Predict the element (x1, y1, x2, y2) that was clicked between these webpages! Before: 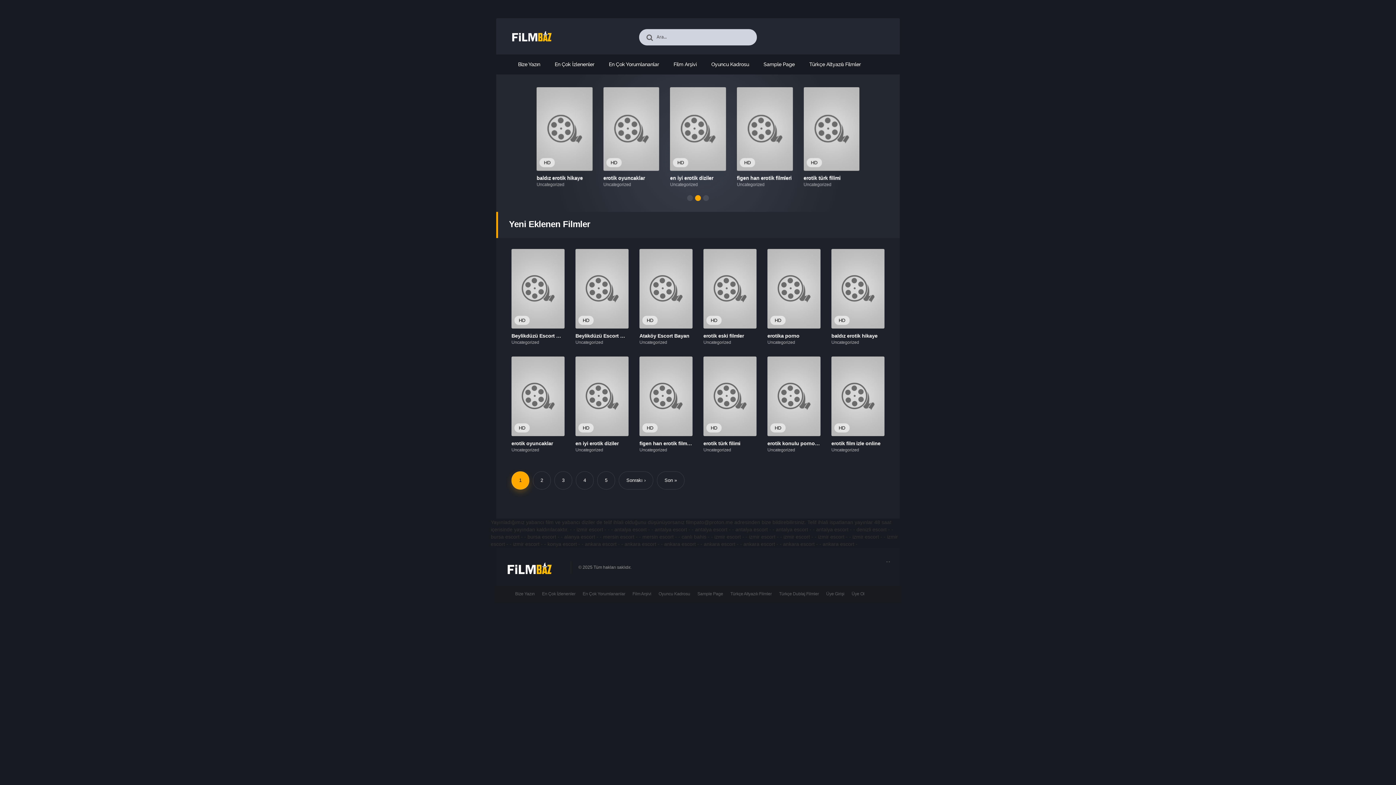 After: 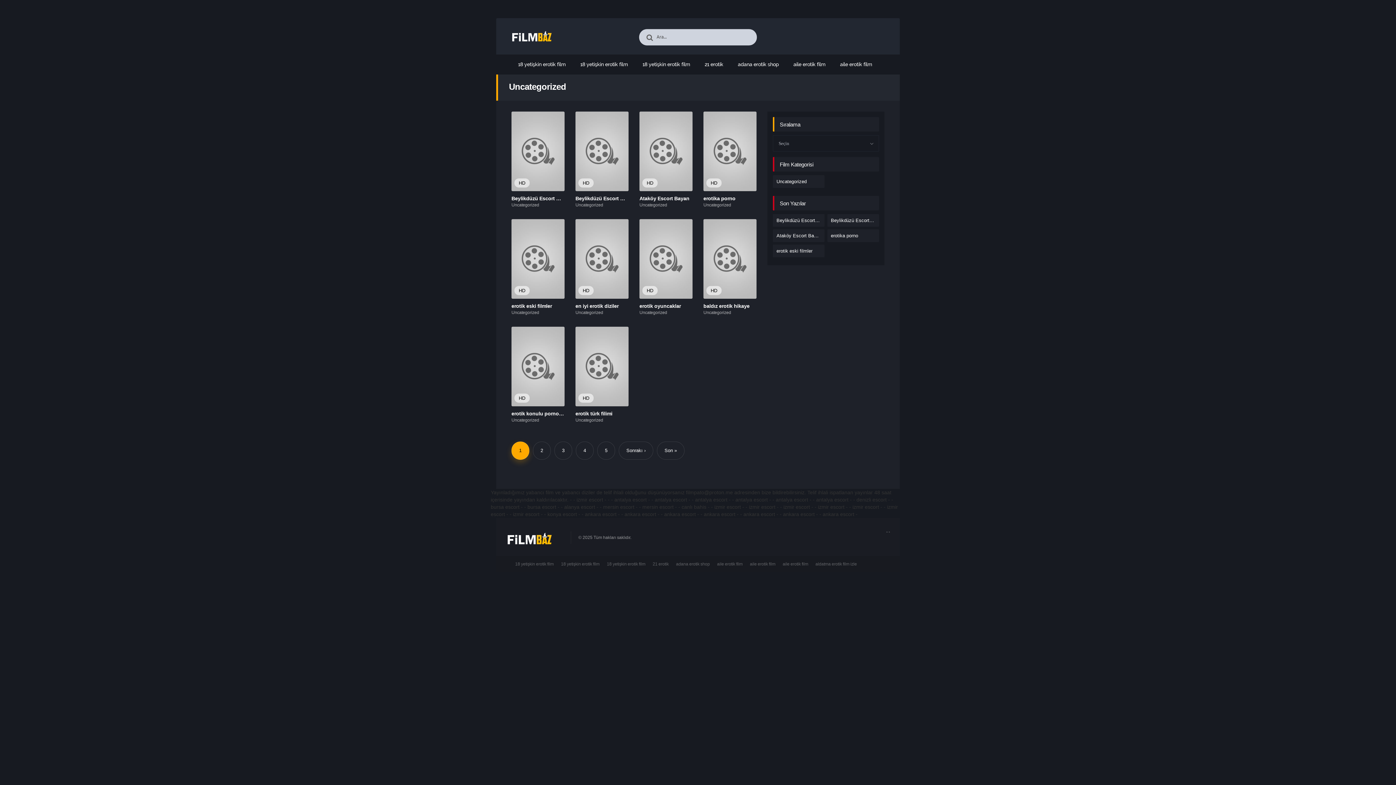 Action: bbox: (831, 447, 859, 452) label: Uncategorized